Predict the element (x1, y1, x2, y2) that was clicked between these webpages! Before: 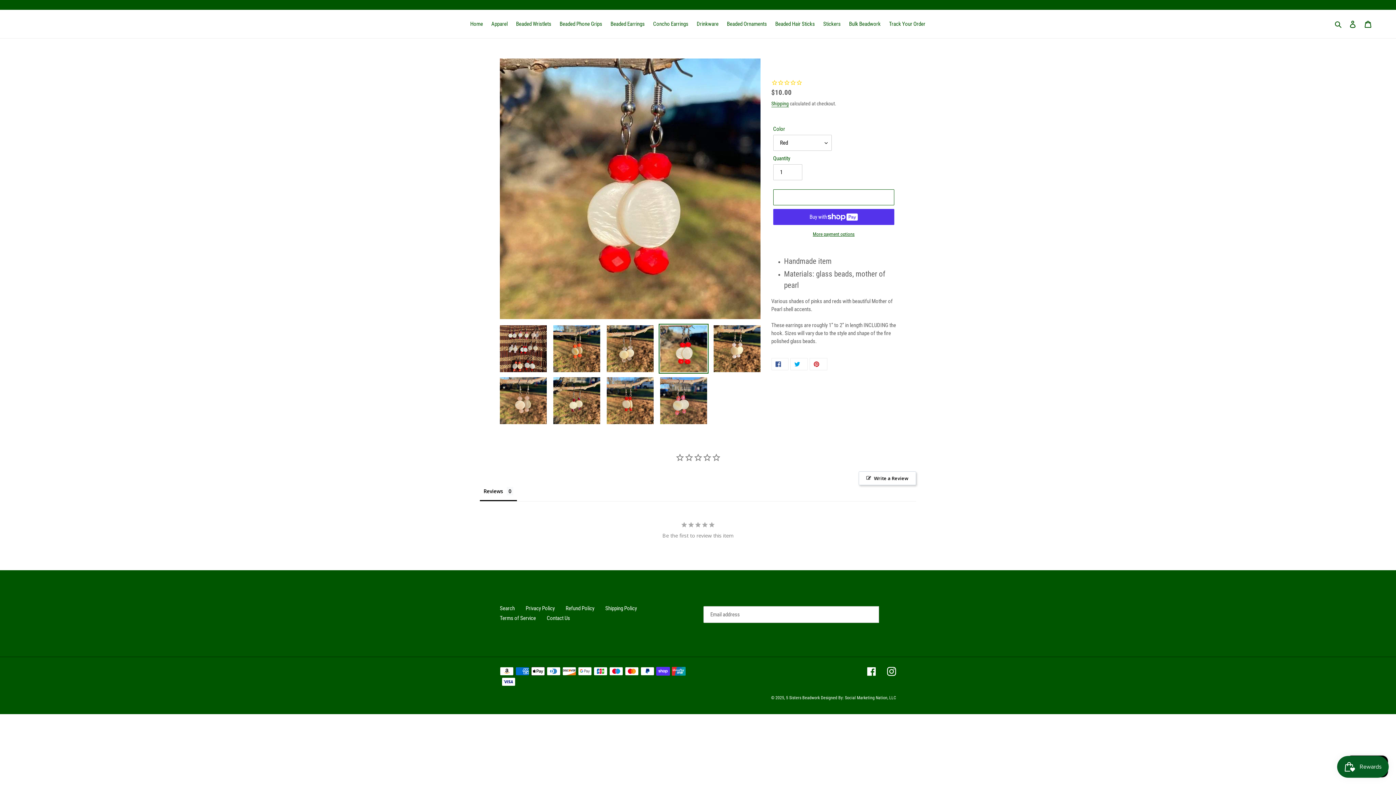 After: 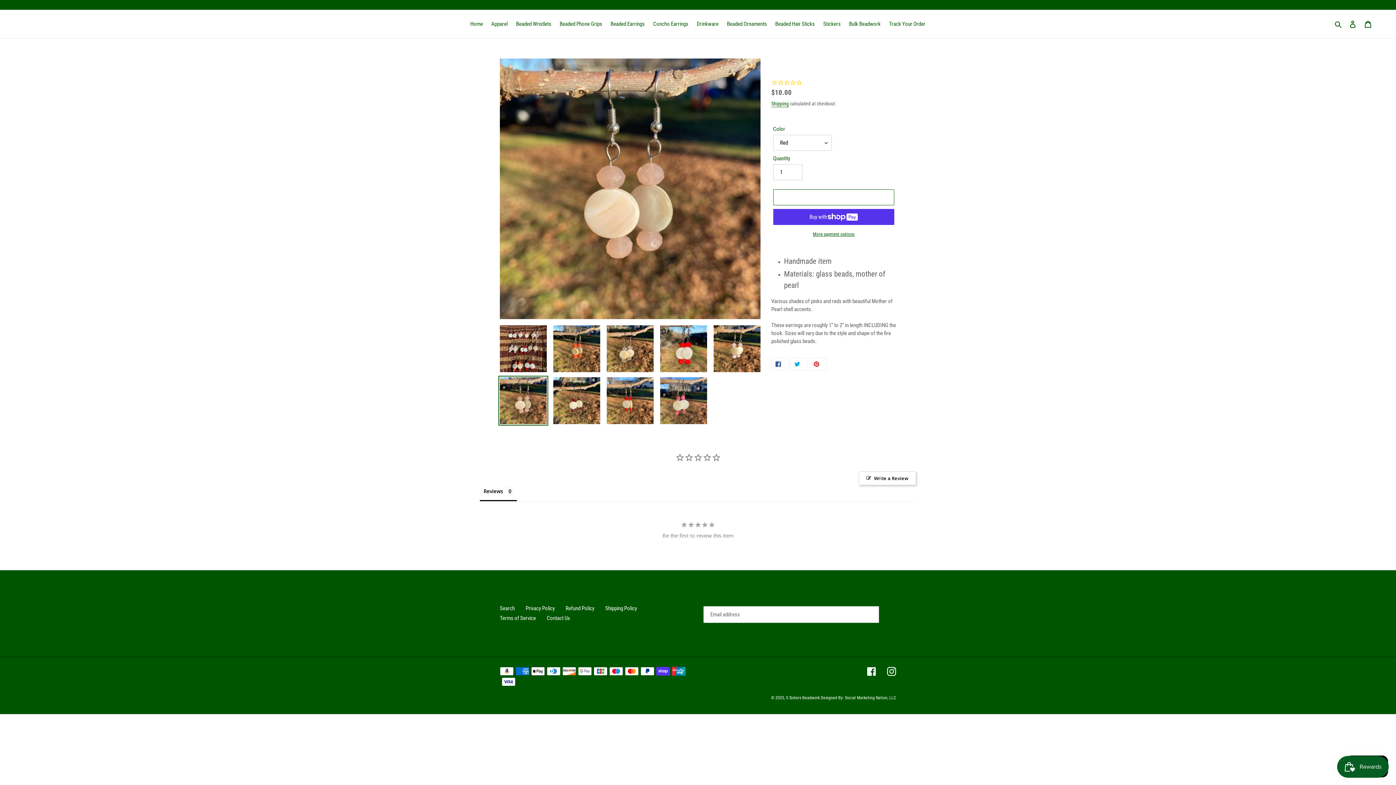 Action: bbox: (498, 375, 548, 425)